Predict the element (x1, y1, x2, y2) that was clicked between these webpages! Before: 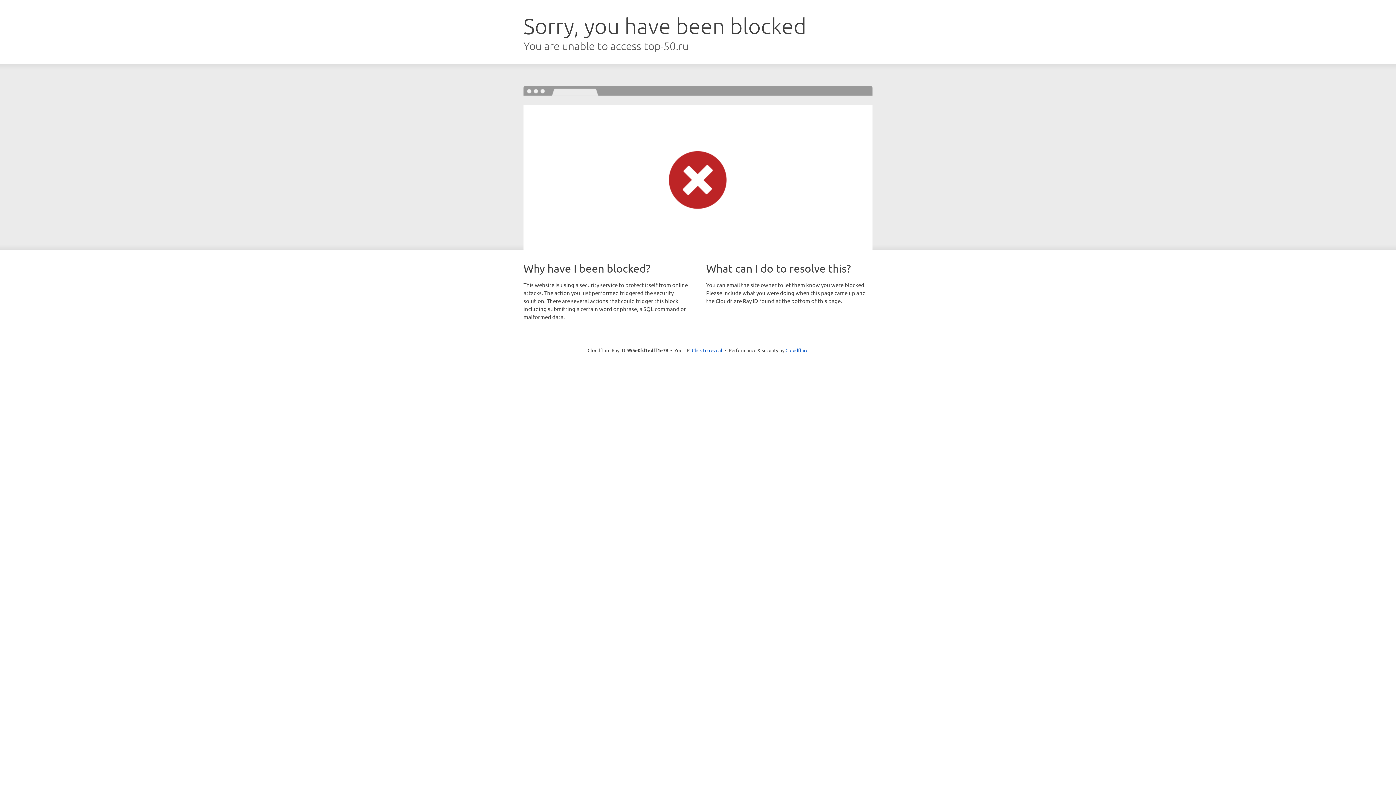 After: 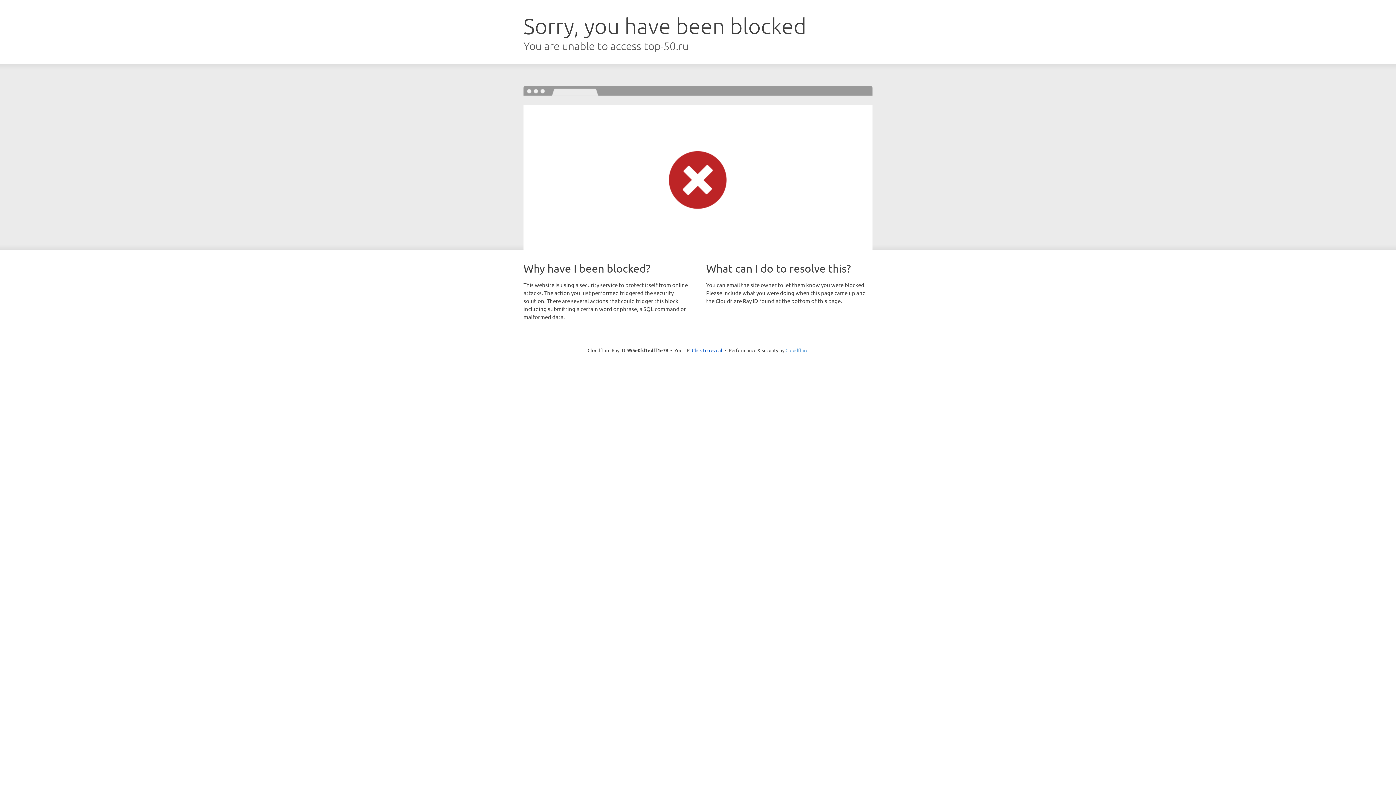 Action: label: Cloudflare bbox: (785, 347, 808, 353)